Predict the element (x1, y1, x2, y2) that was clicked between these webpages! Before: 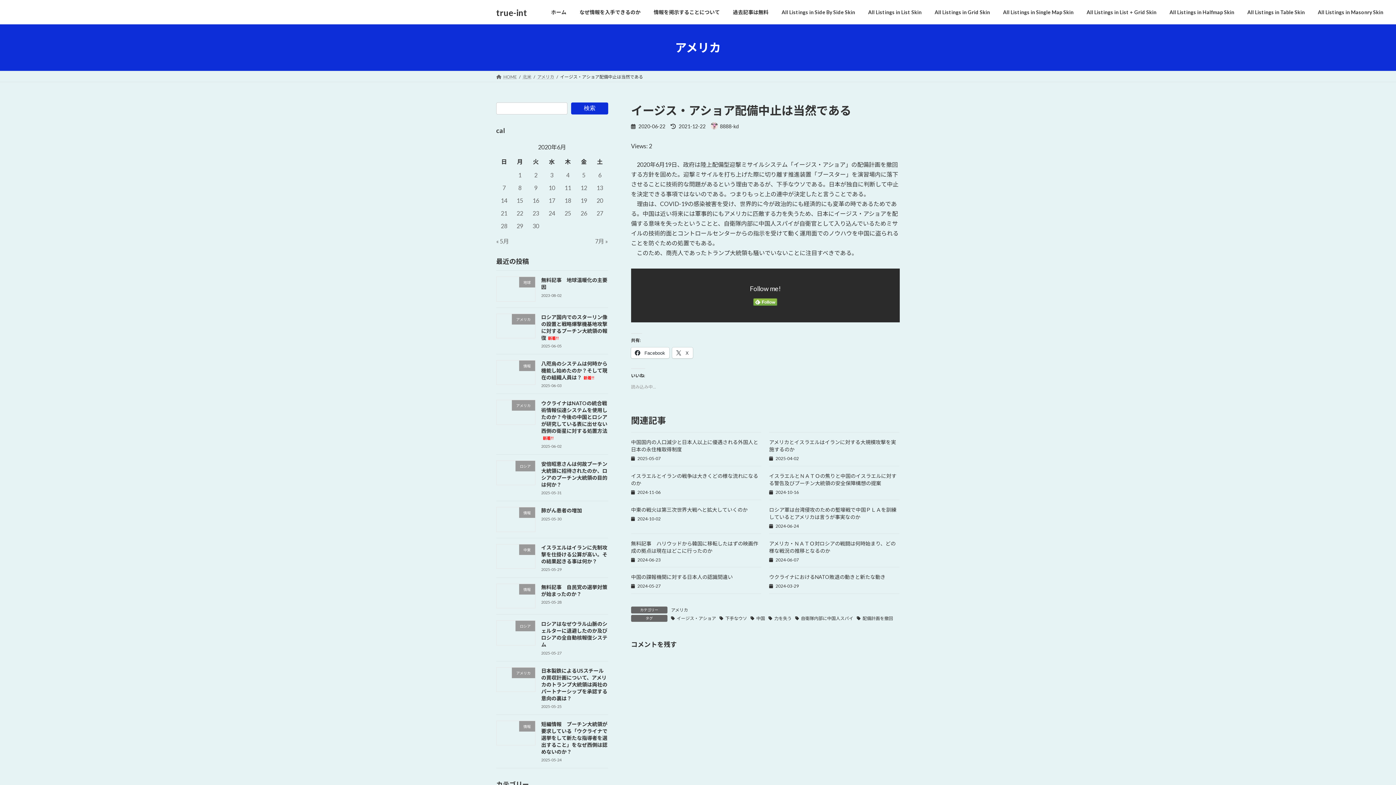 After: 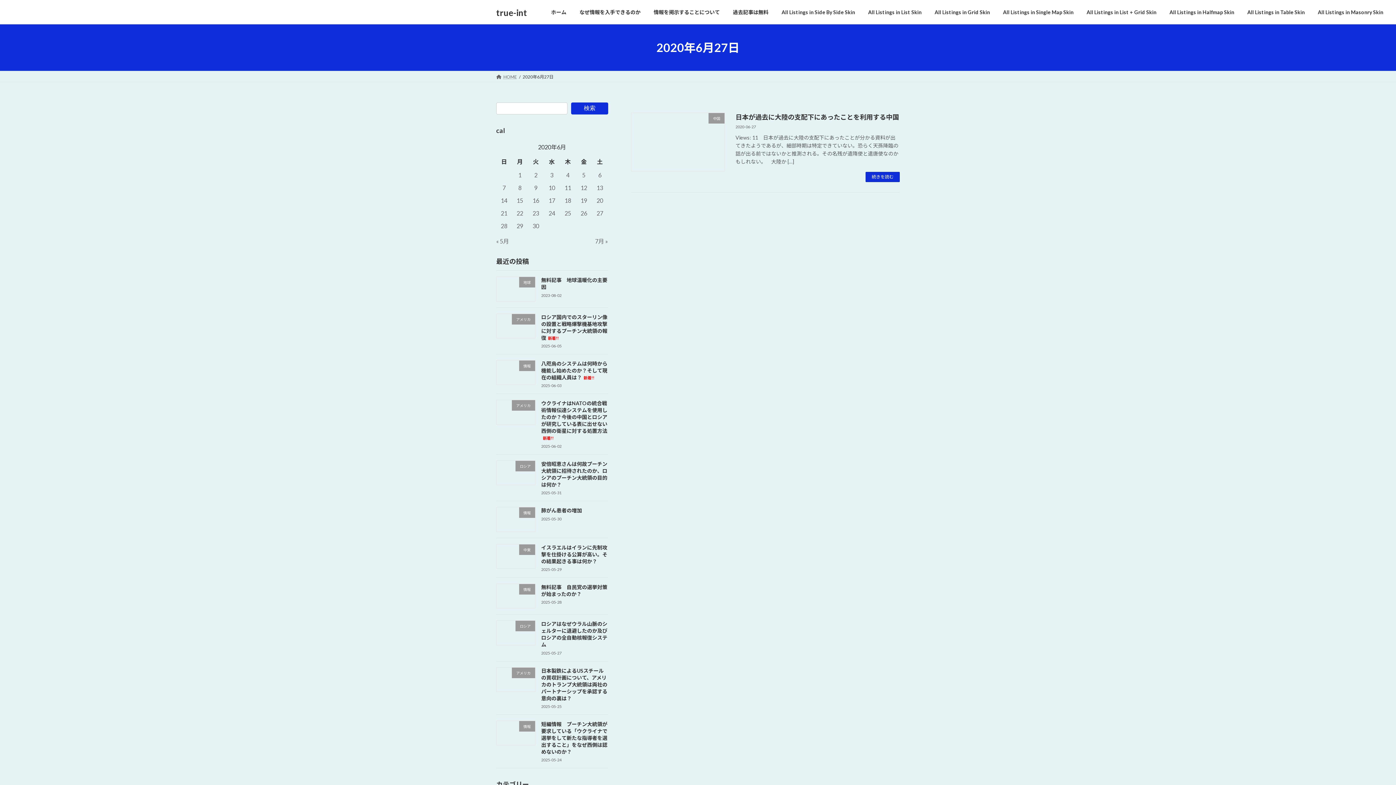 Action: label: 2020年6月27日 に投稿を公開 bbox: (596, 209, 603, 216)